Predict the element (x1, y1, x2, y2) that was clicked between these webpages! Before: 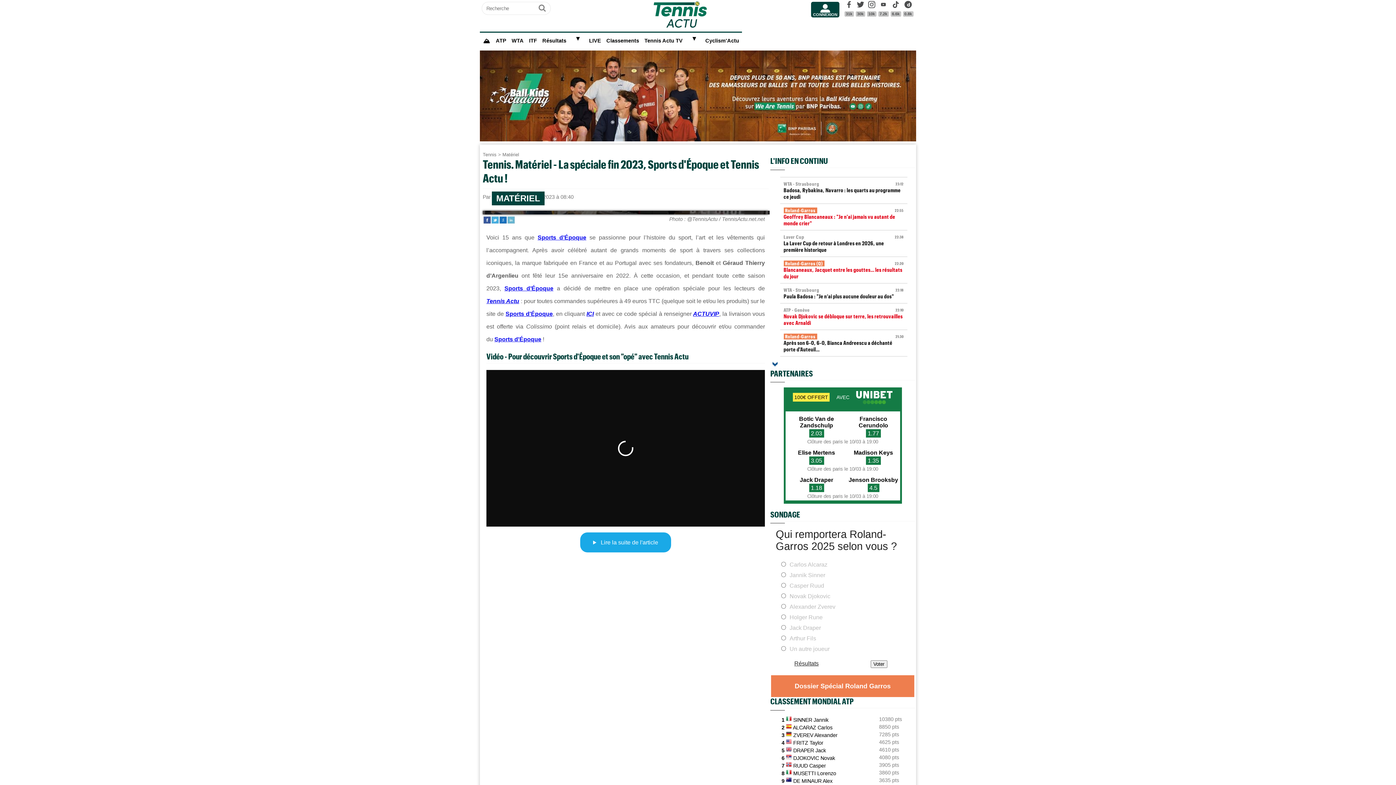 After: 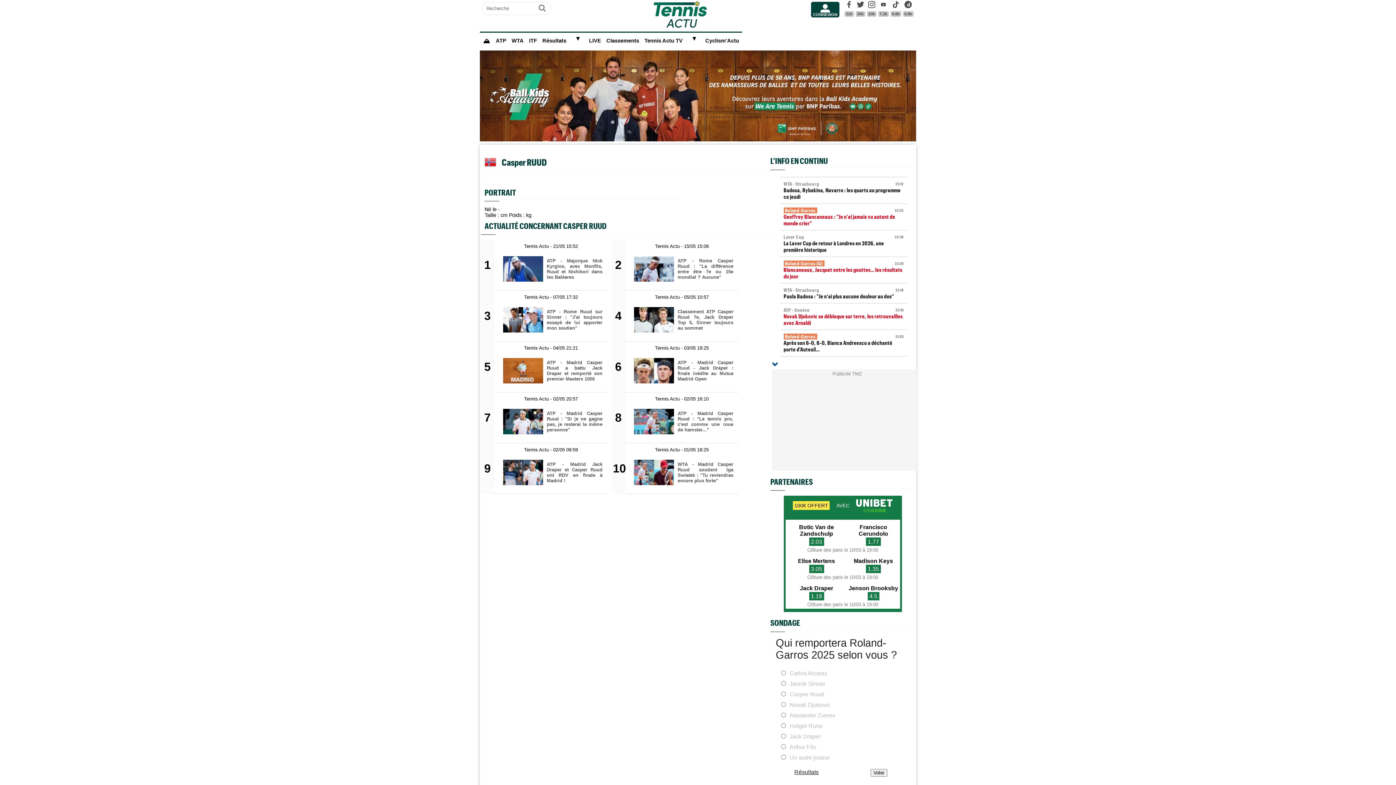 Action: label: RUUD Casper bbox: (793, 763, 826, 768)